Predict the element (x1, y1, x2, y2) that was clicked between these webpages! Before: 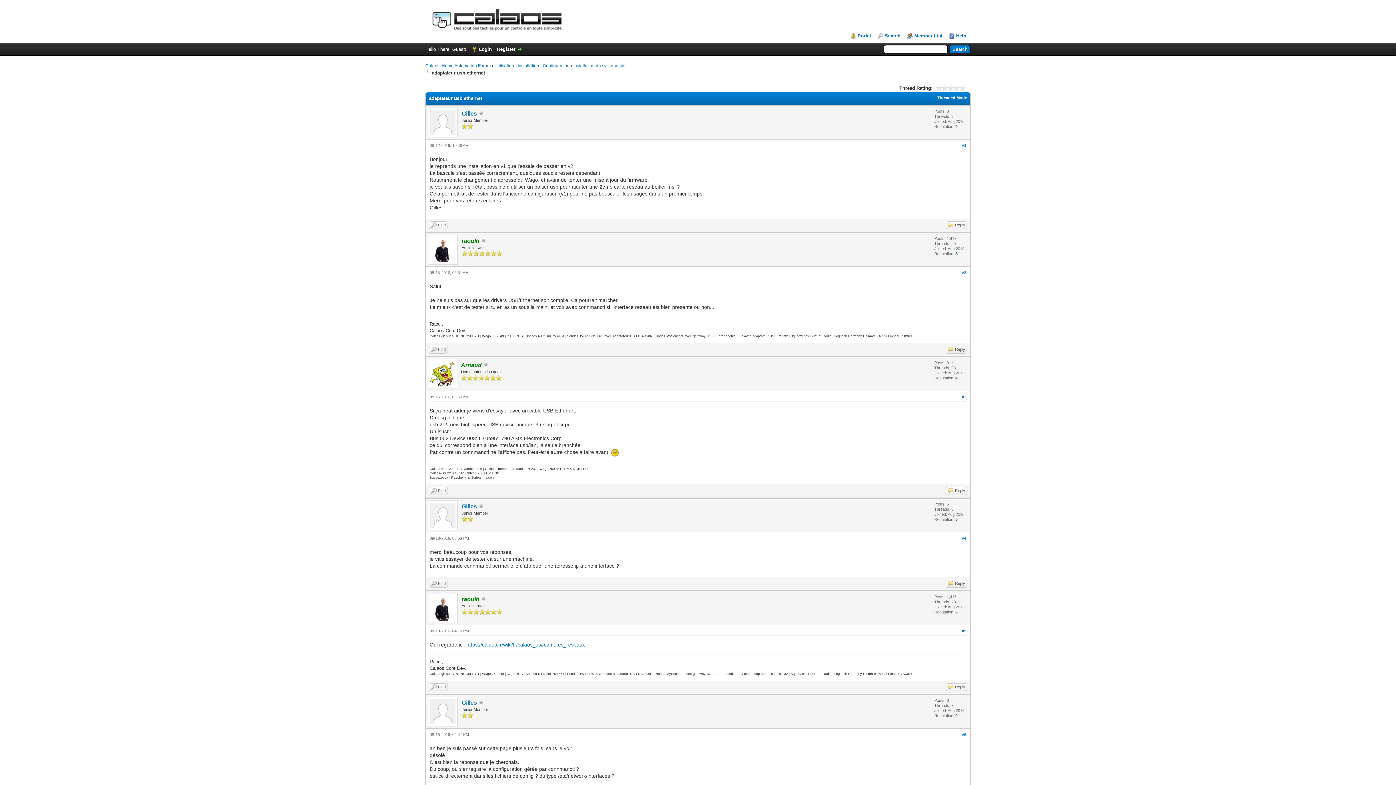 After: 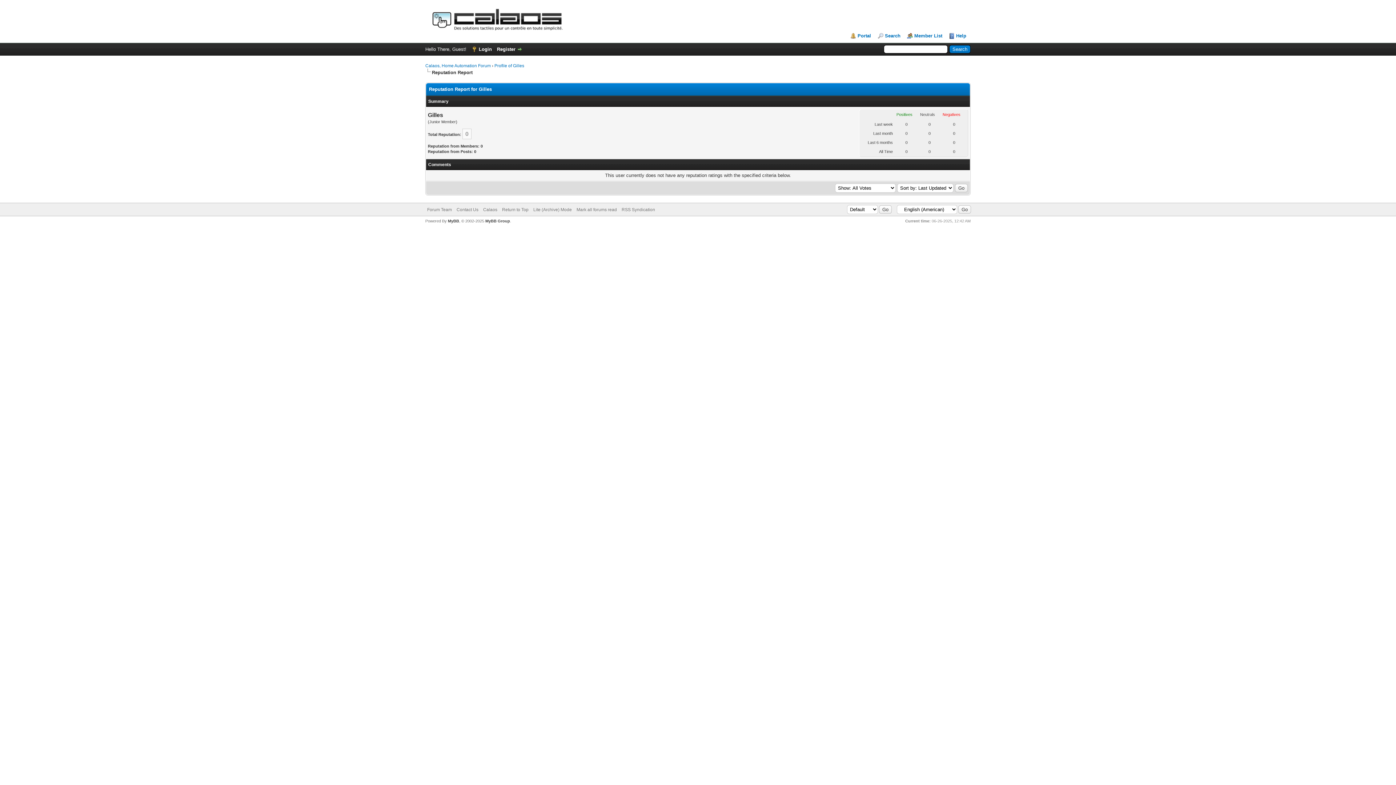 Action: bbox: (955, 517, 957, 521) label: 0